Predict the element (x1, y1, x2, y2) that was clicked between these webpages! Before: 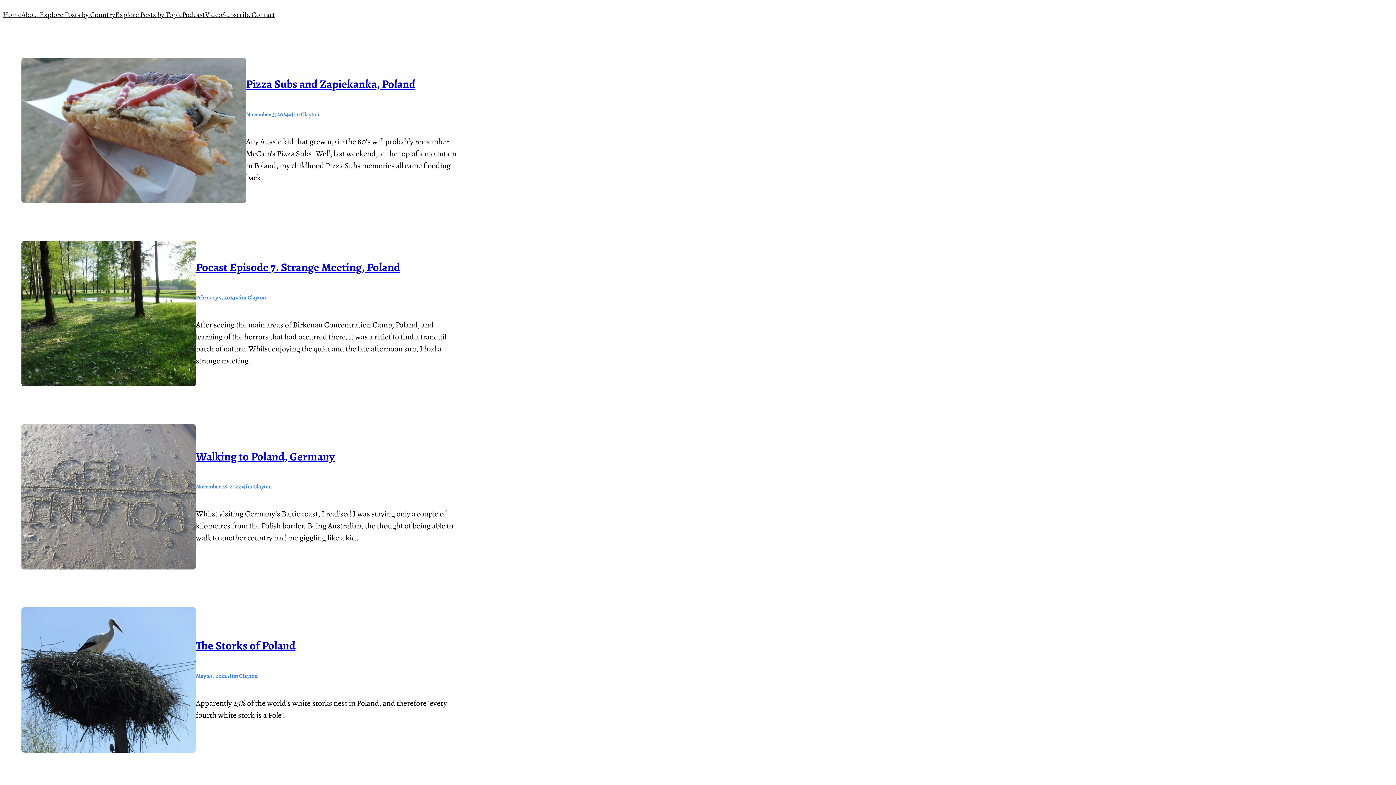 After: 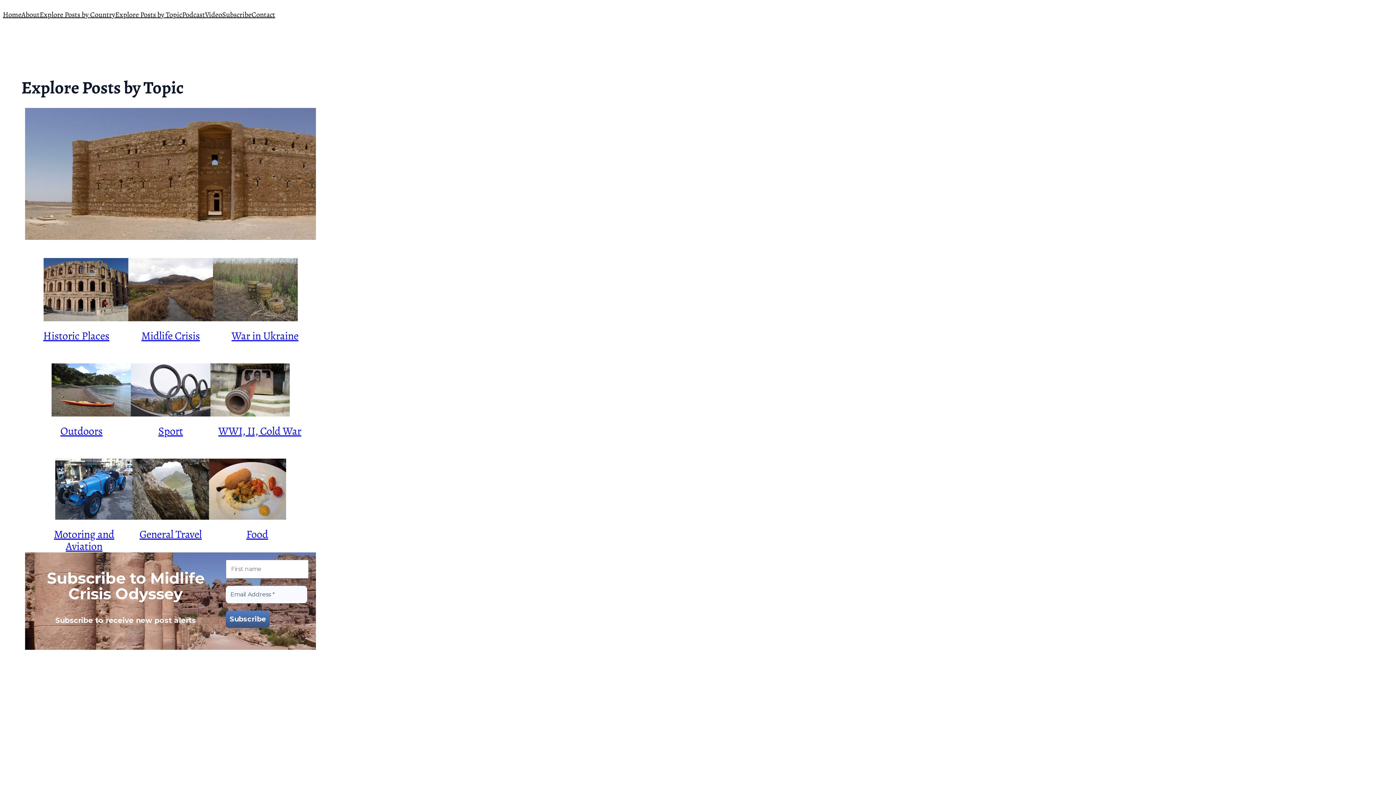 Action: bbox: (115, 8, 182, 20) label: Explore Posts by Topic